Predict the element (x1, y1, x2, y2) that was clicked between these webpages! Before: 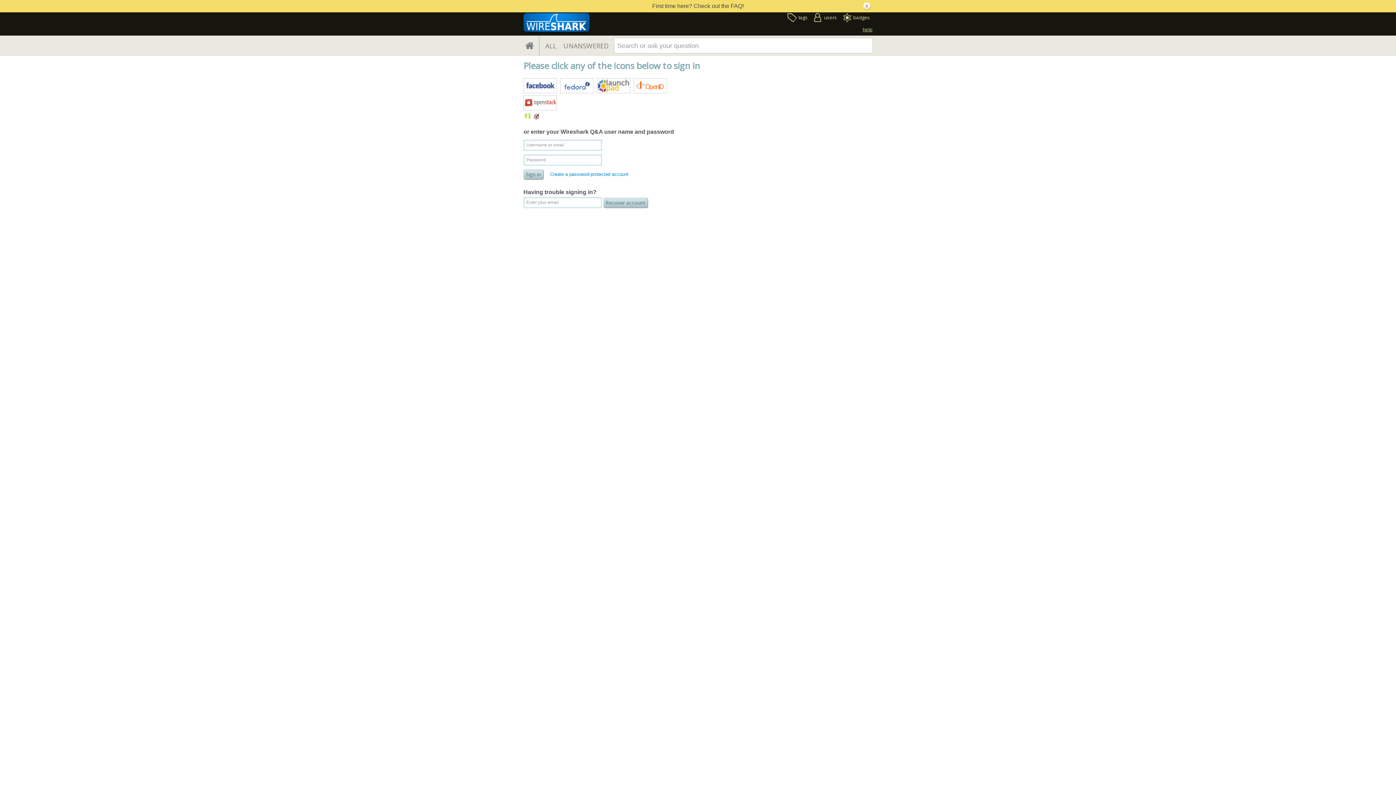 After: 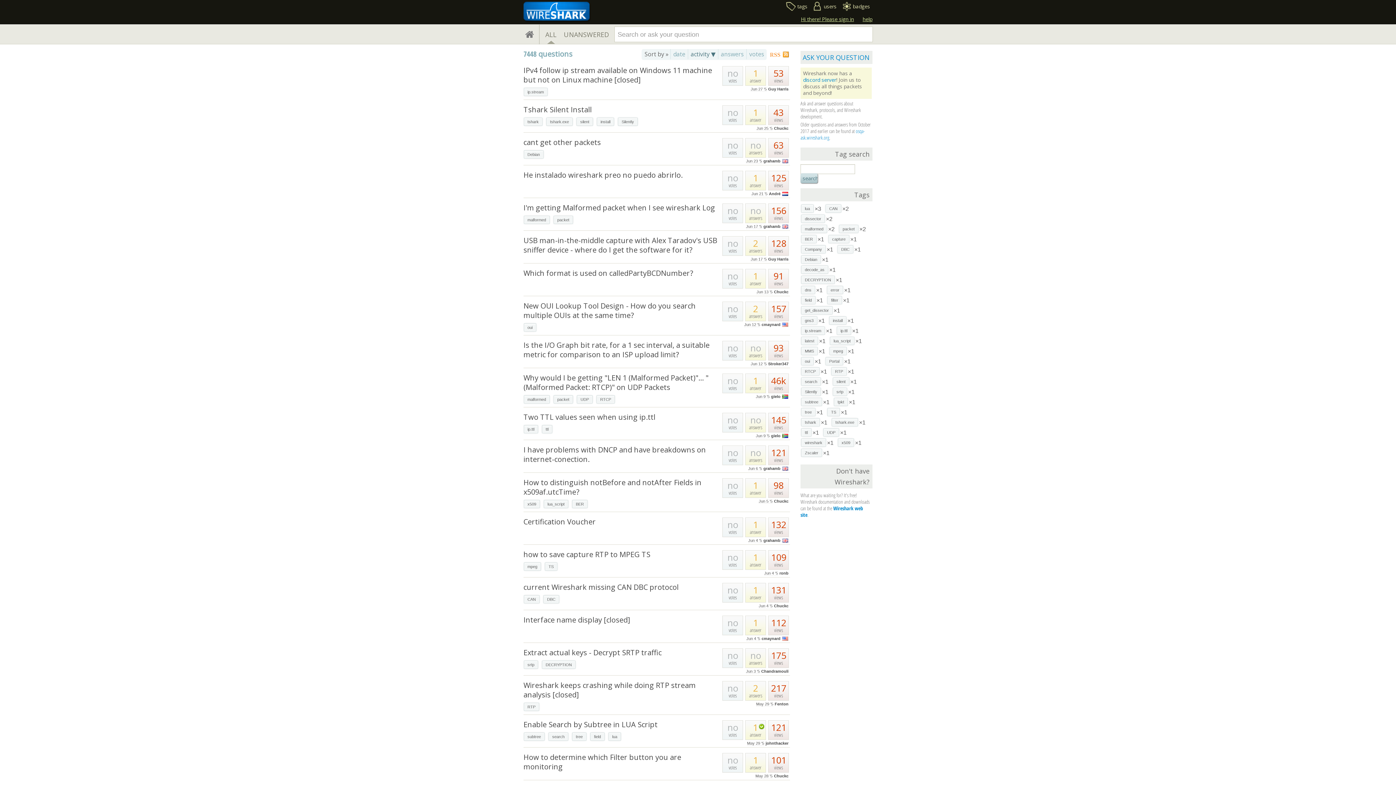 Action: bbox: (545, 36, 556, 56) label: ALL